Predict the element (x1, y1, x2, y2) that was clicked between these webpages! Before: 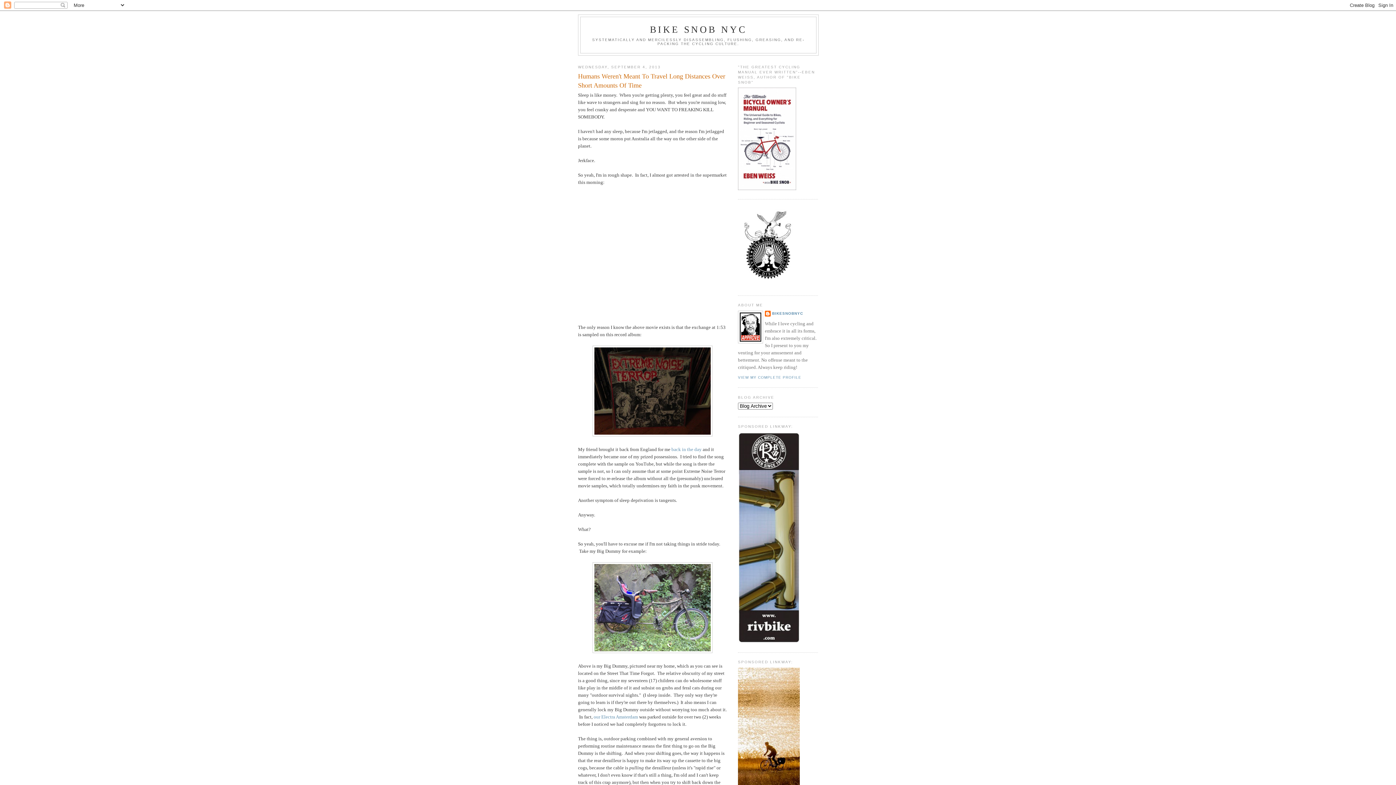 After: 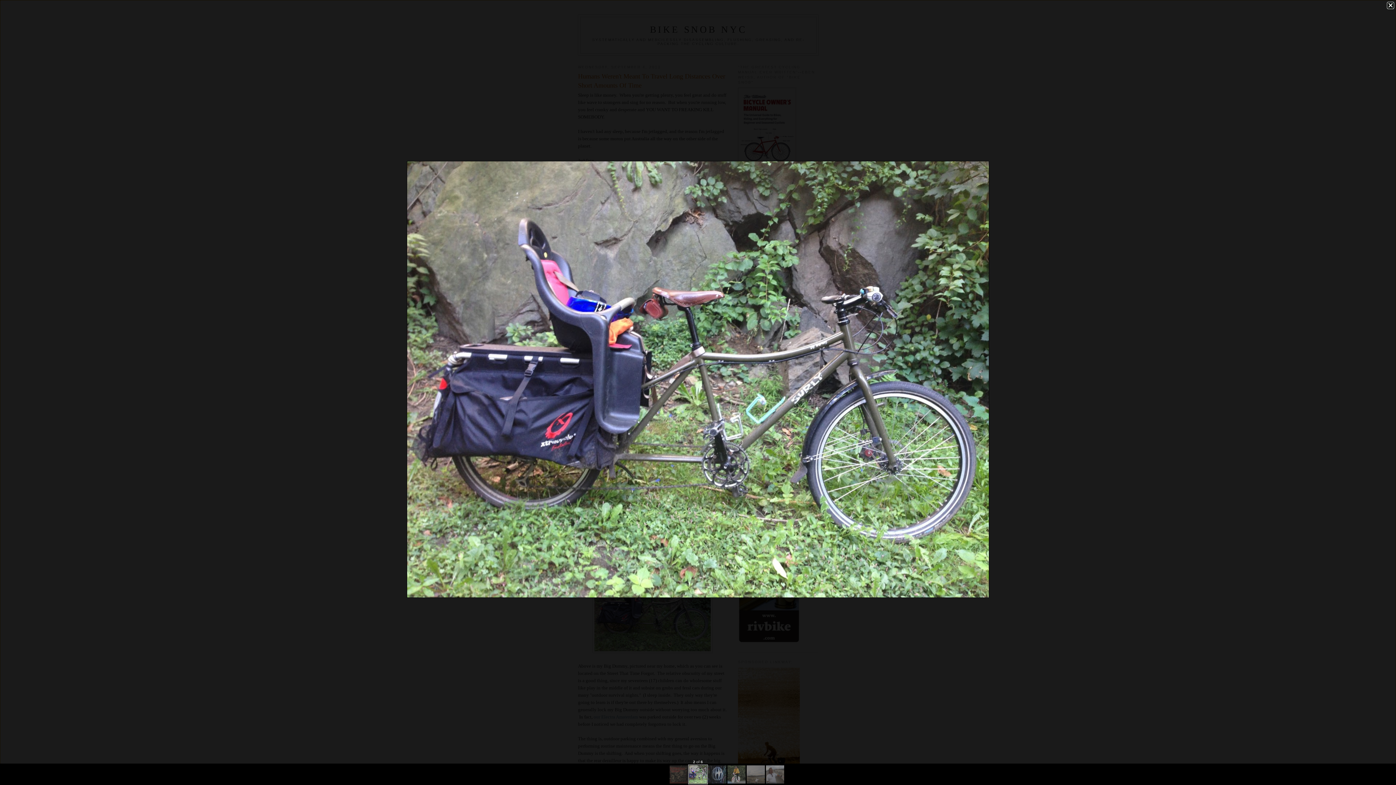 Action: bbox: (592, 649, 712, 654)